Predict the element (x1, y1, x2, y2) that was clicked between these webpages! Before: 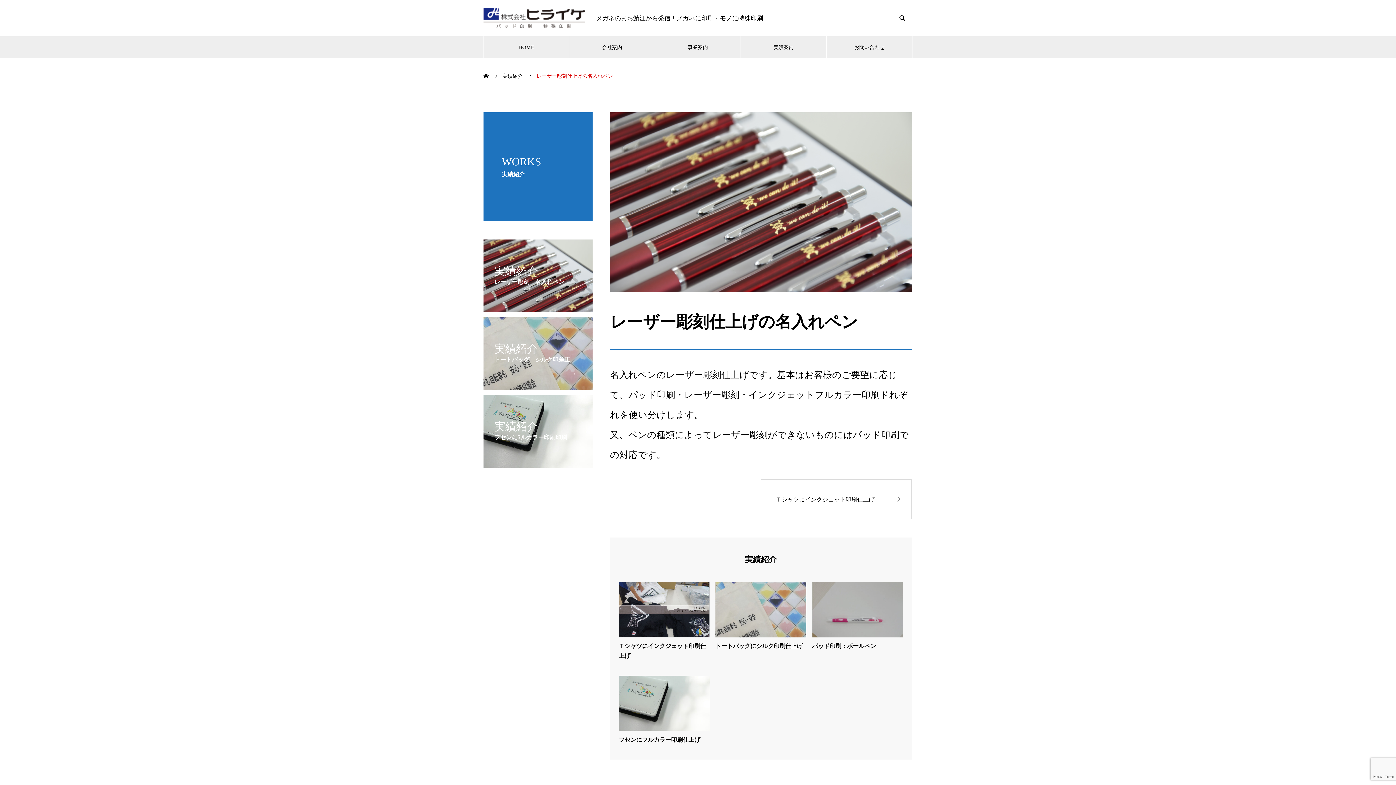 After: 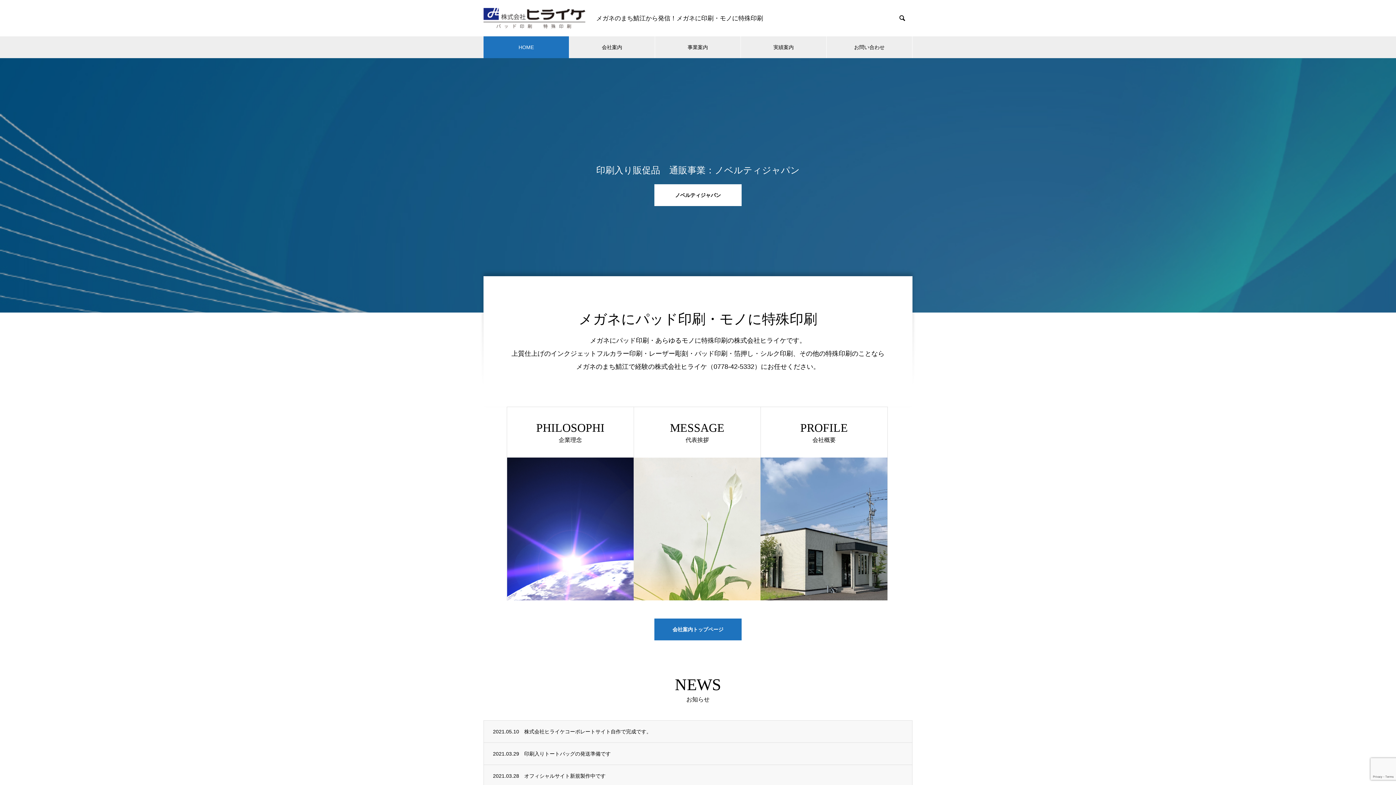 Action: bbox: (483, 73, 488, 78)